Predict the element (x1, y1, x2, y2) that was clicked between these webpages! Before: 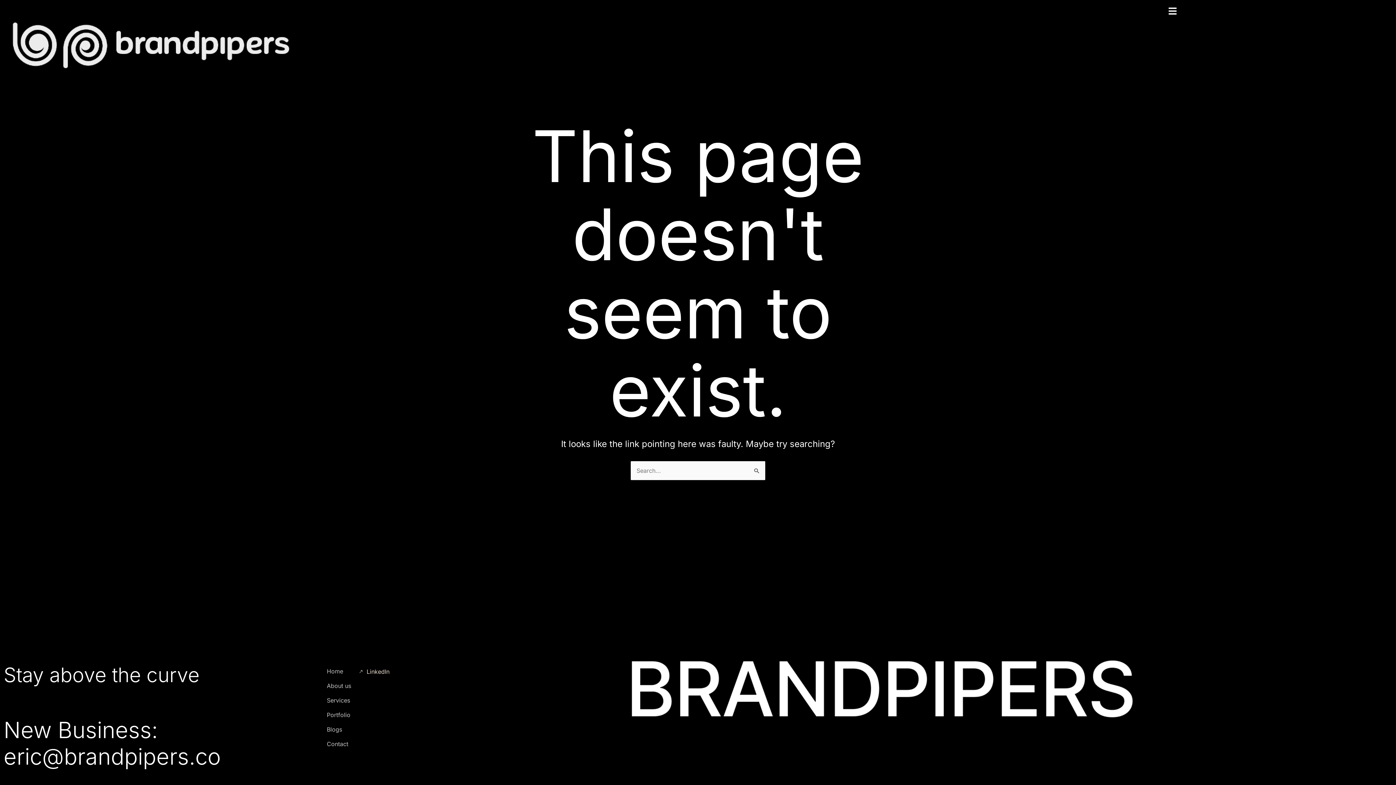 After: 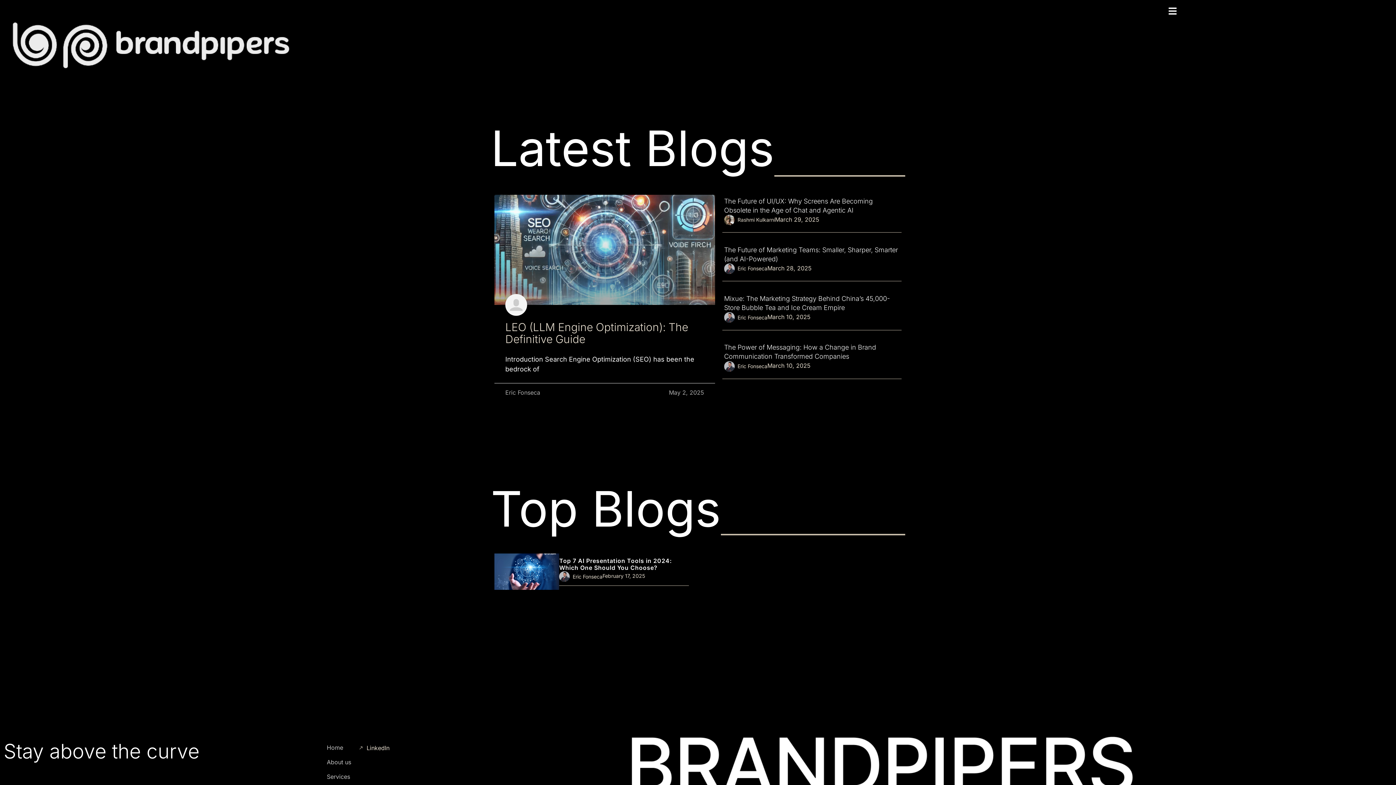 Action: bbox: (319, 722, 358, 737) label: Blogs